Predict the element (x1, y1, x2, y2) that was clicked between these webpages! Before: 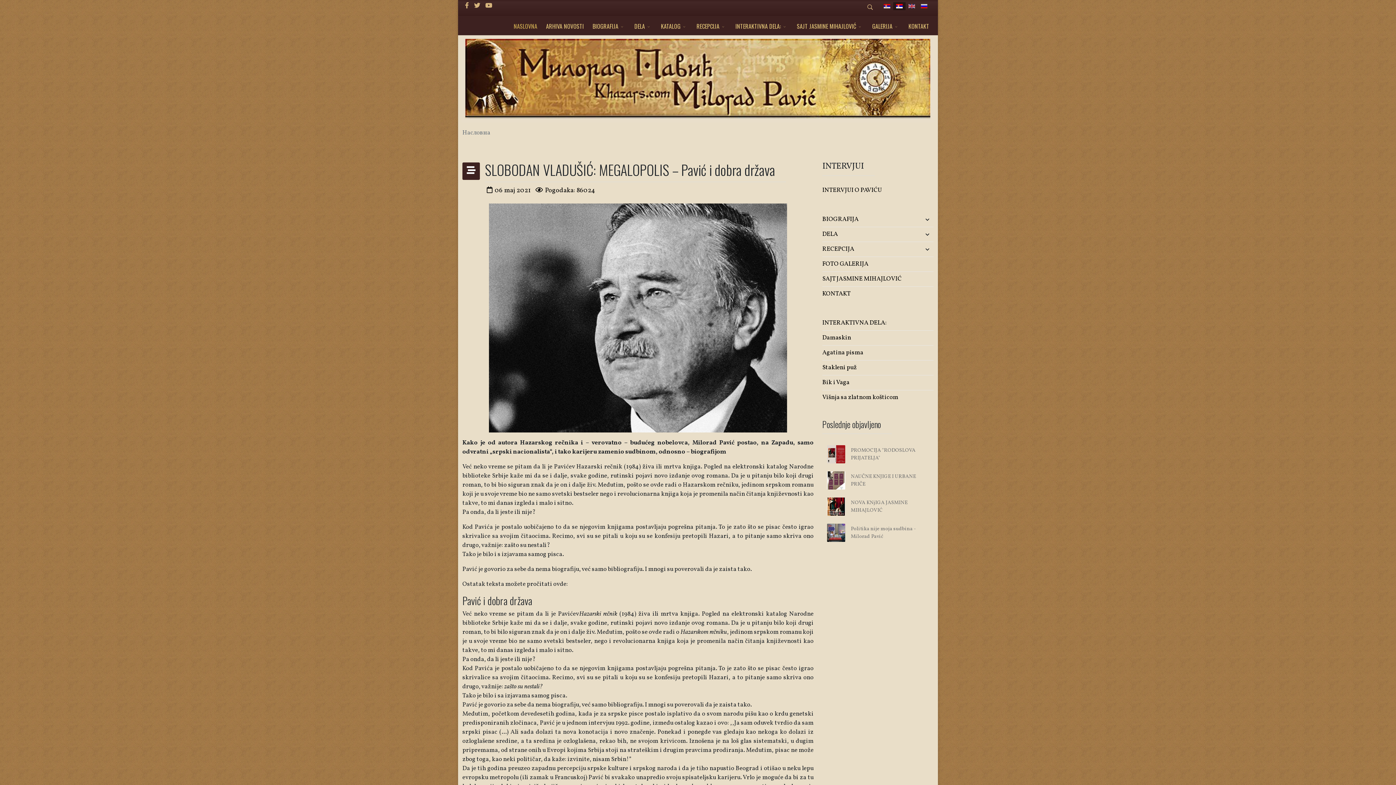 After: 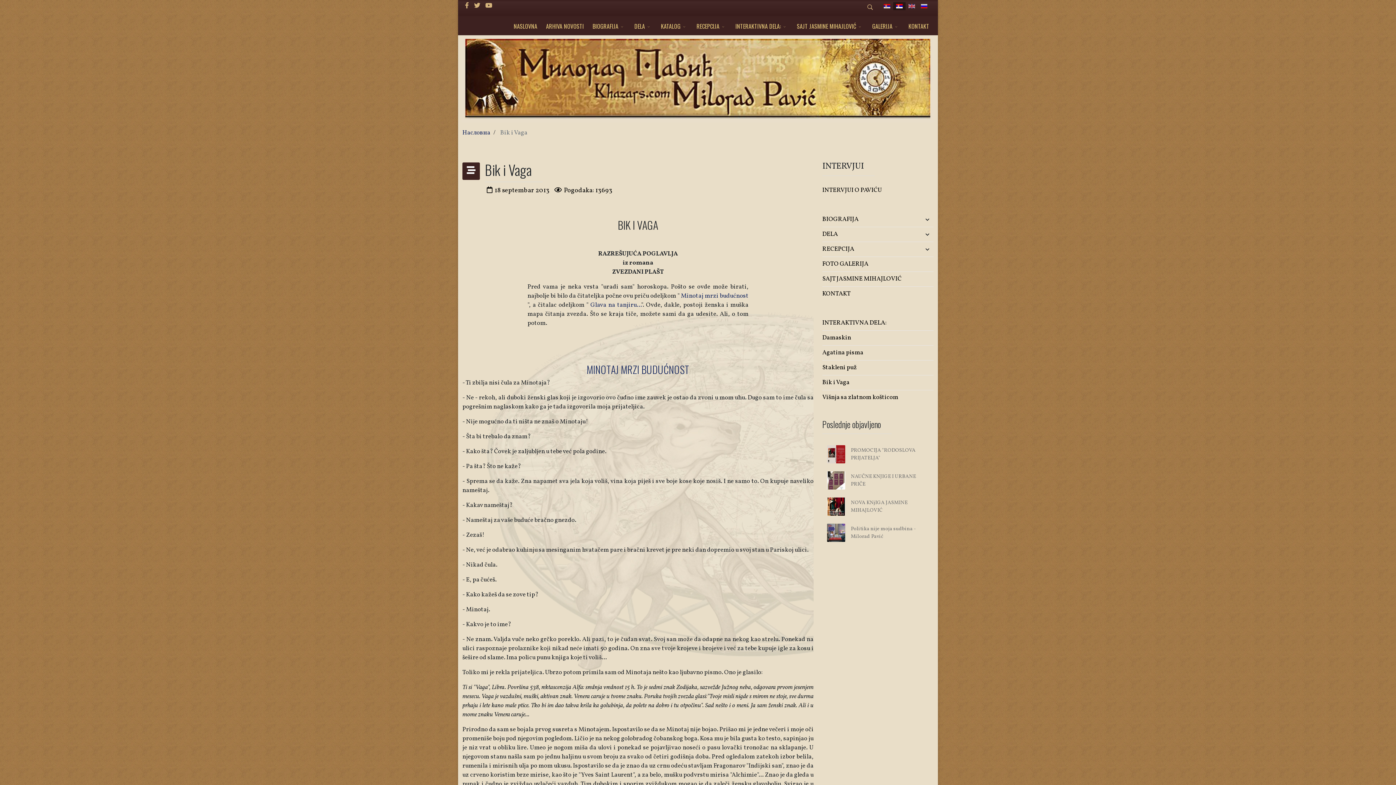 Action: bbox: (822, 375, 933, 390) label: Bik i Vaga